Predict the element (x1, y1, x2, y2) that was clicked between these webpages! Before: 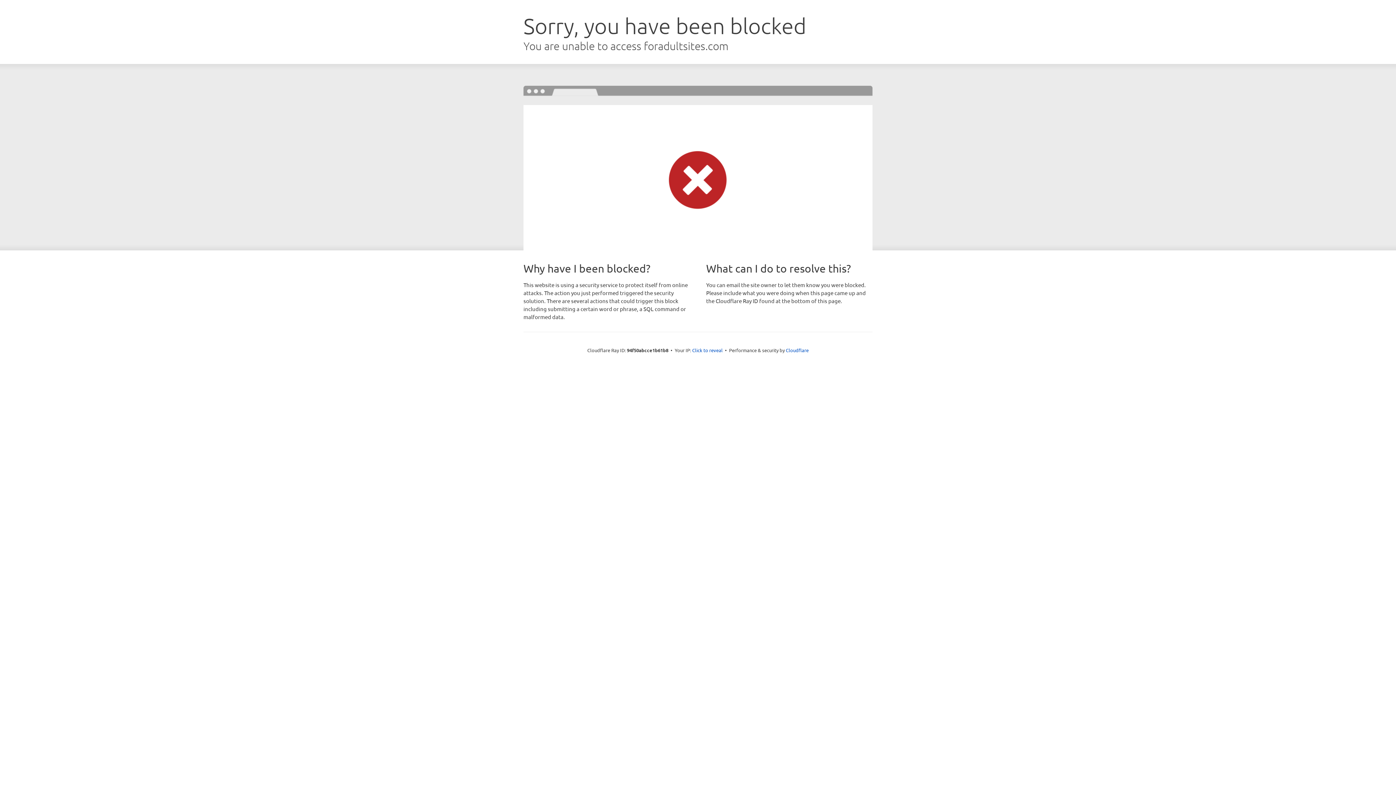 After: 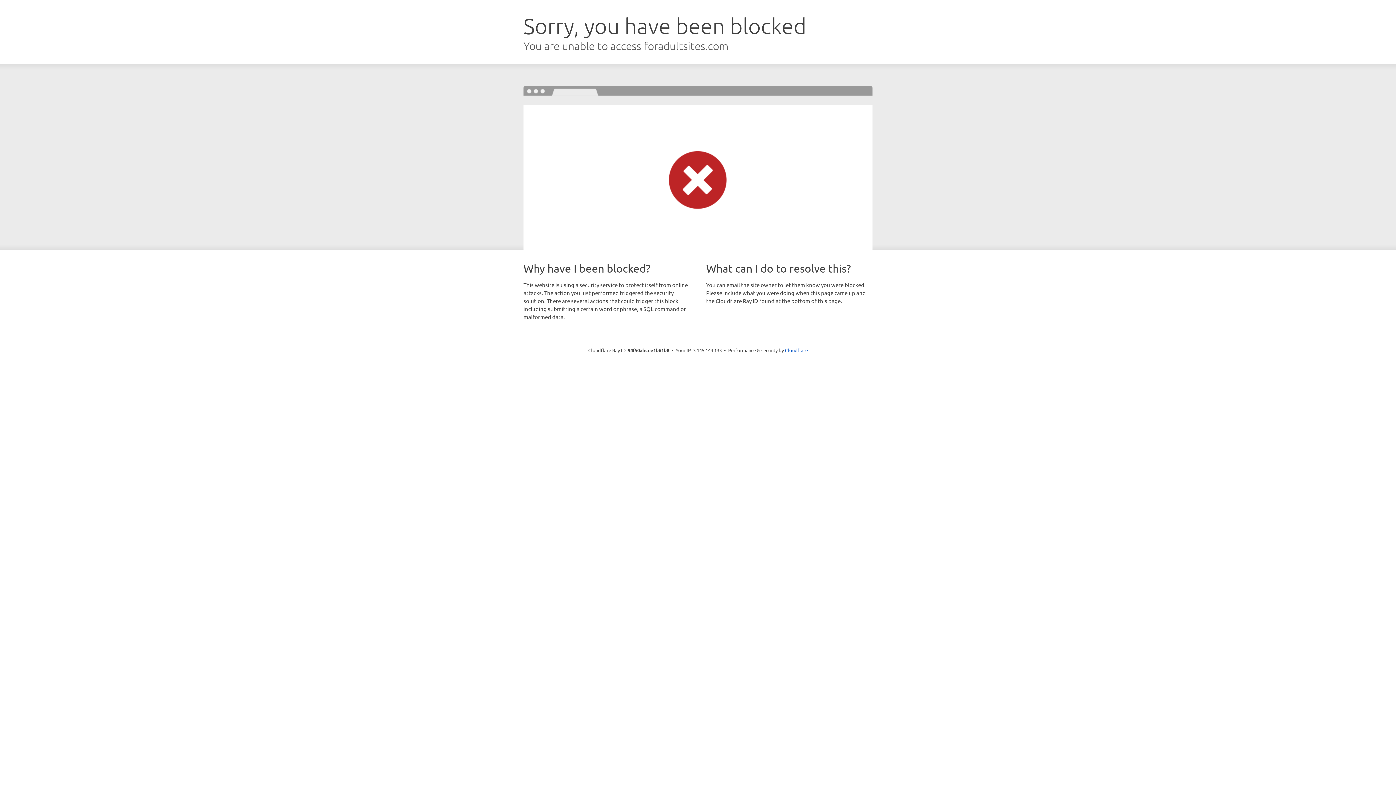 Action: label: Click to reveal bbox: (692, 346, 722, 353)